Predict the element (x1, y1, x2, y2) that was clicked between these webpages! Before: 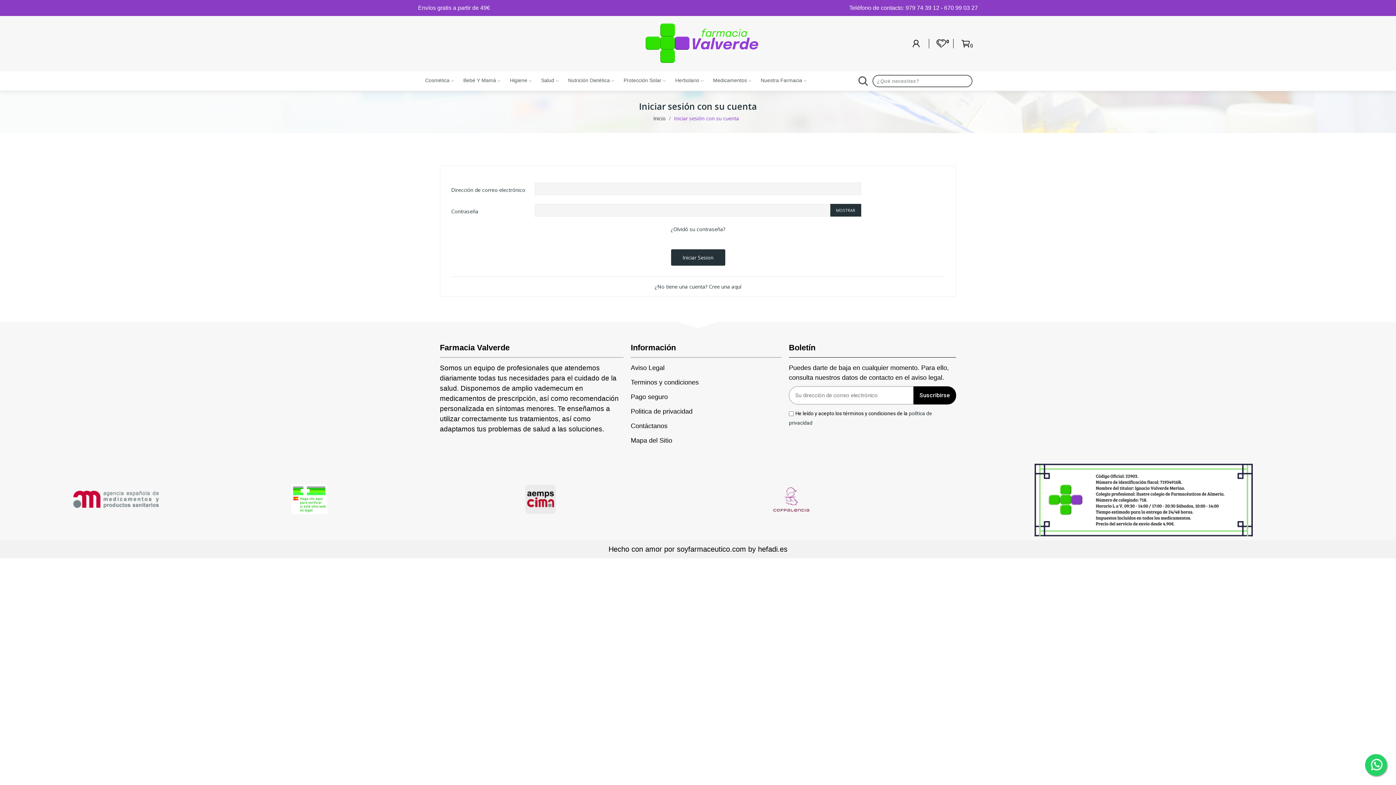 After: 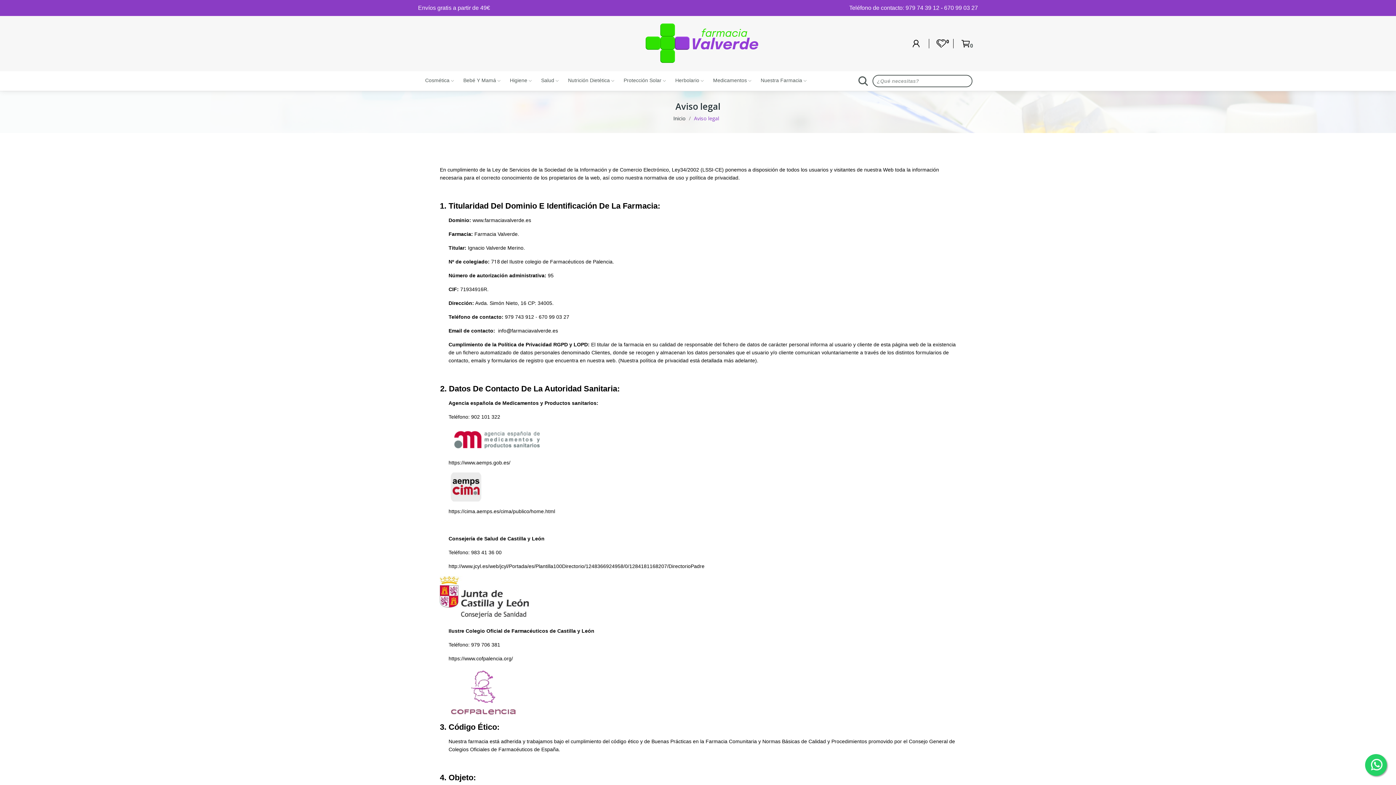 Action: label: Aviso Legal bbox: (630, 363, 781, 373)